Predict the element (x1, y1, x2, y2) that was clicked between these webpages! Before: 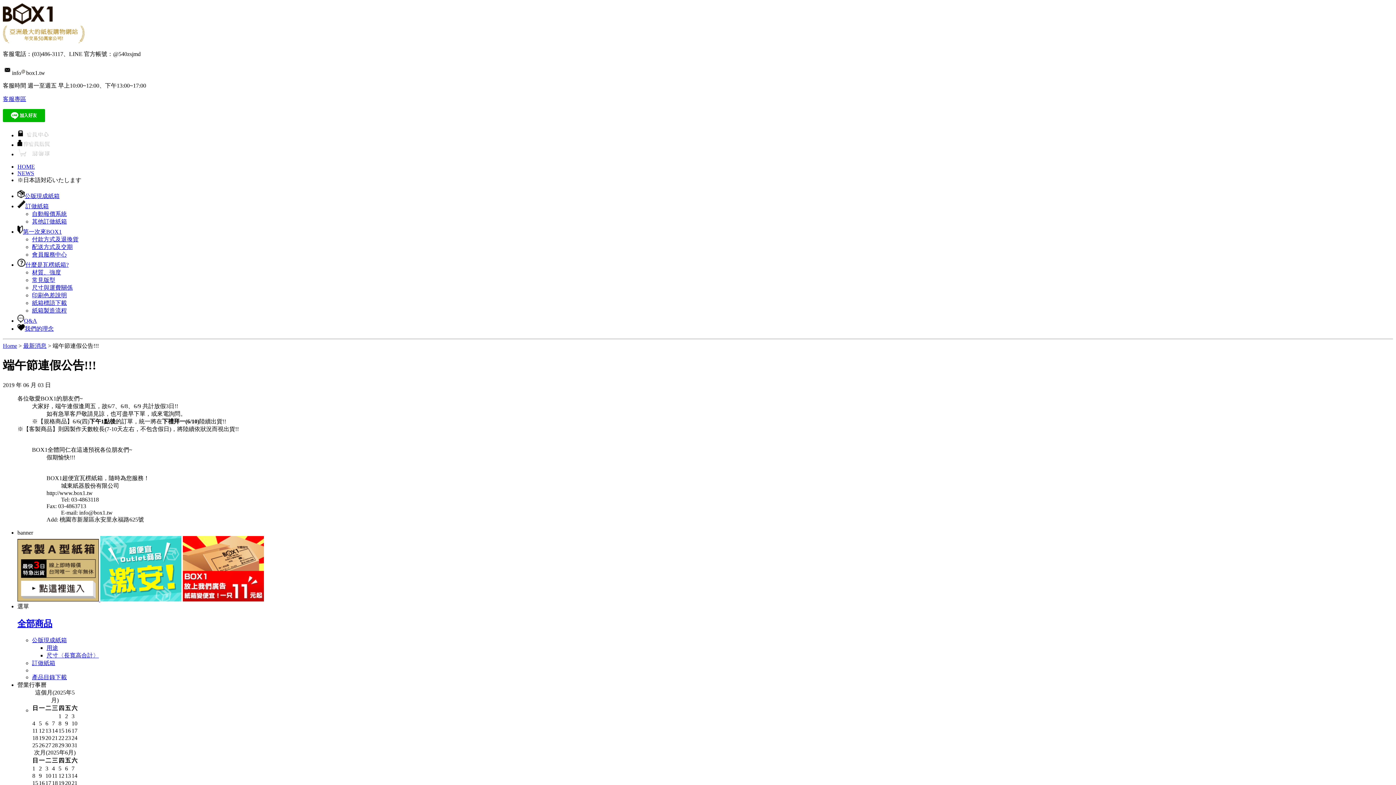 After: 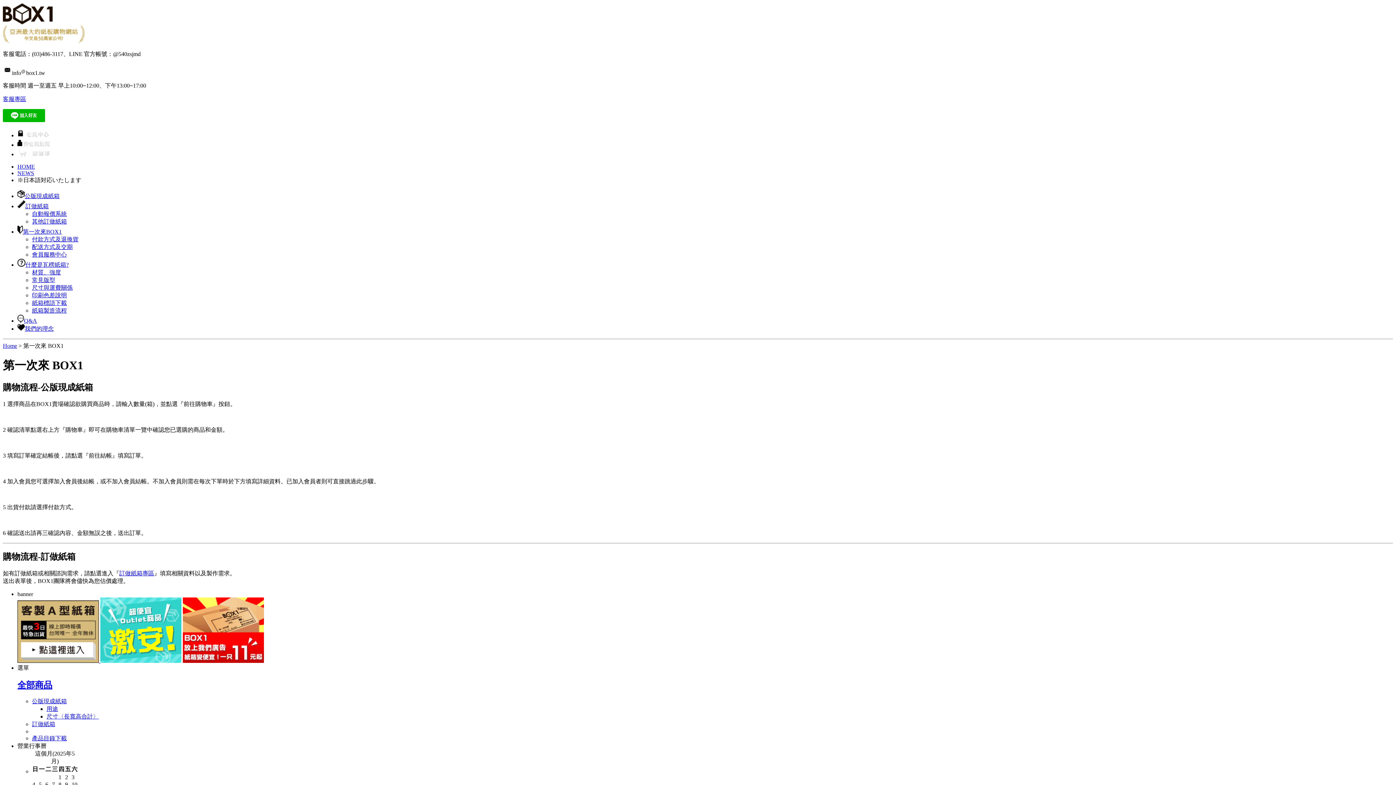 Action: label: 第一次來BOX1 bbox: (17, 228, 61, 234)